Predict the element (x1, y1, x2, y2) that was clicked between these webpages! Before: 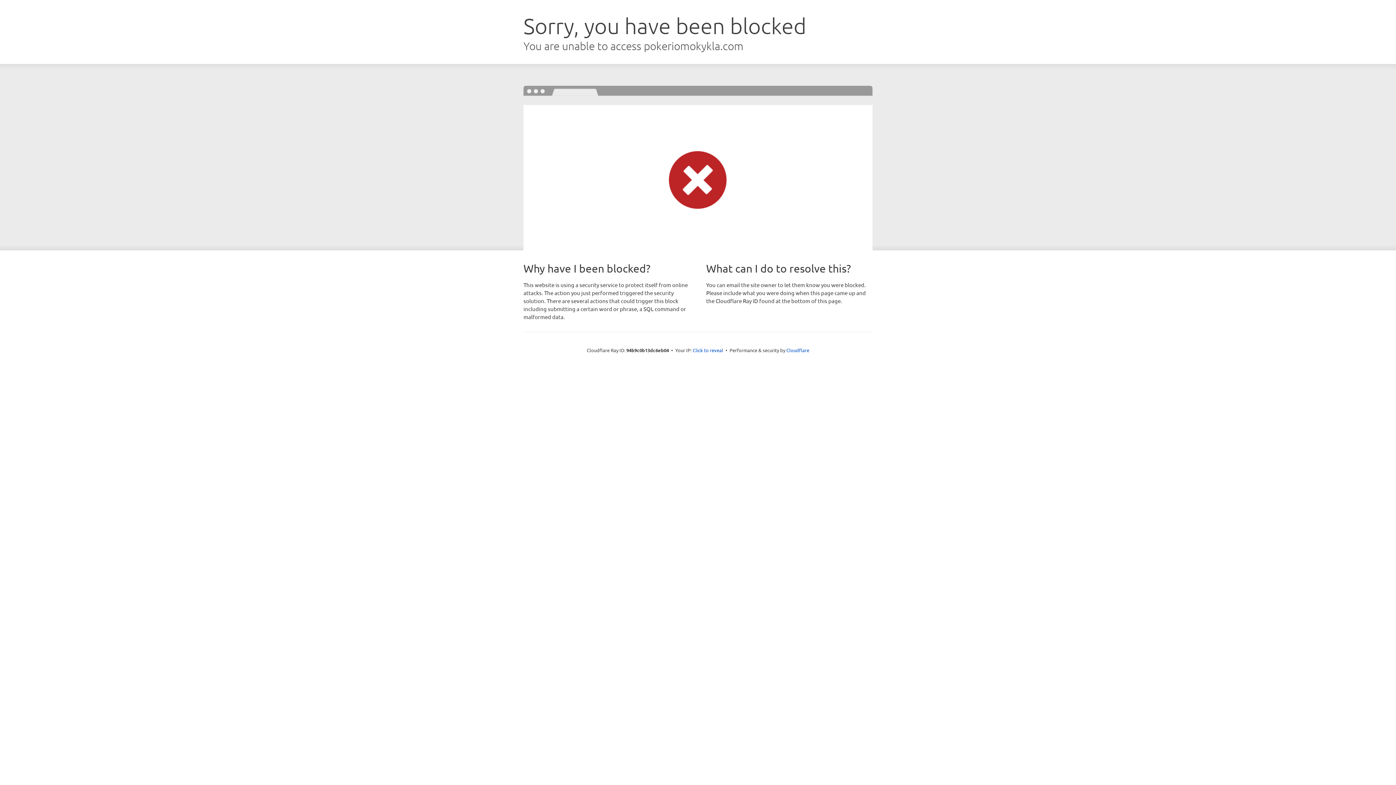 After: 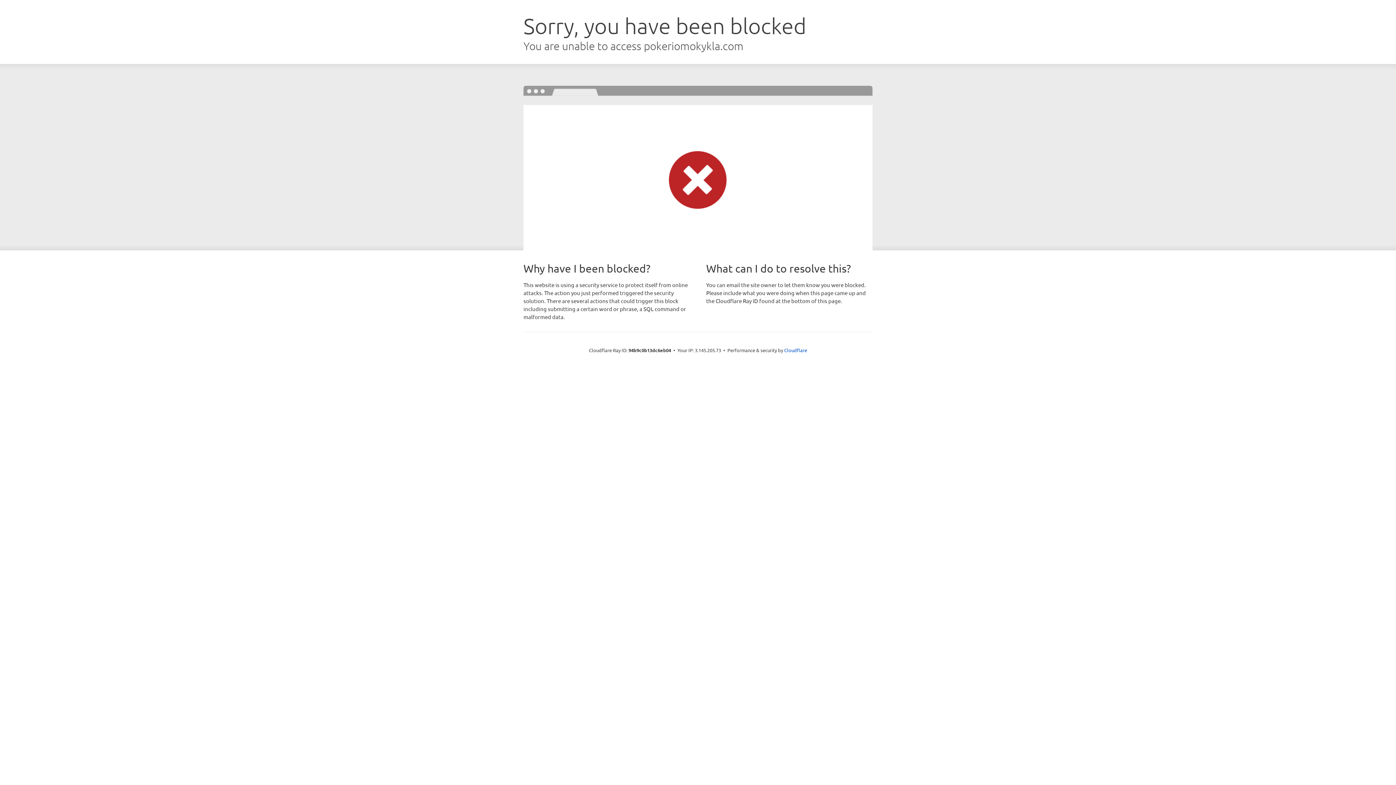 Action: bbox: (692, 346, 723, 353) label: Click to reveal